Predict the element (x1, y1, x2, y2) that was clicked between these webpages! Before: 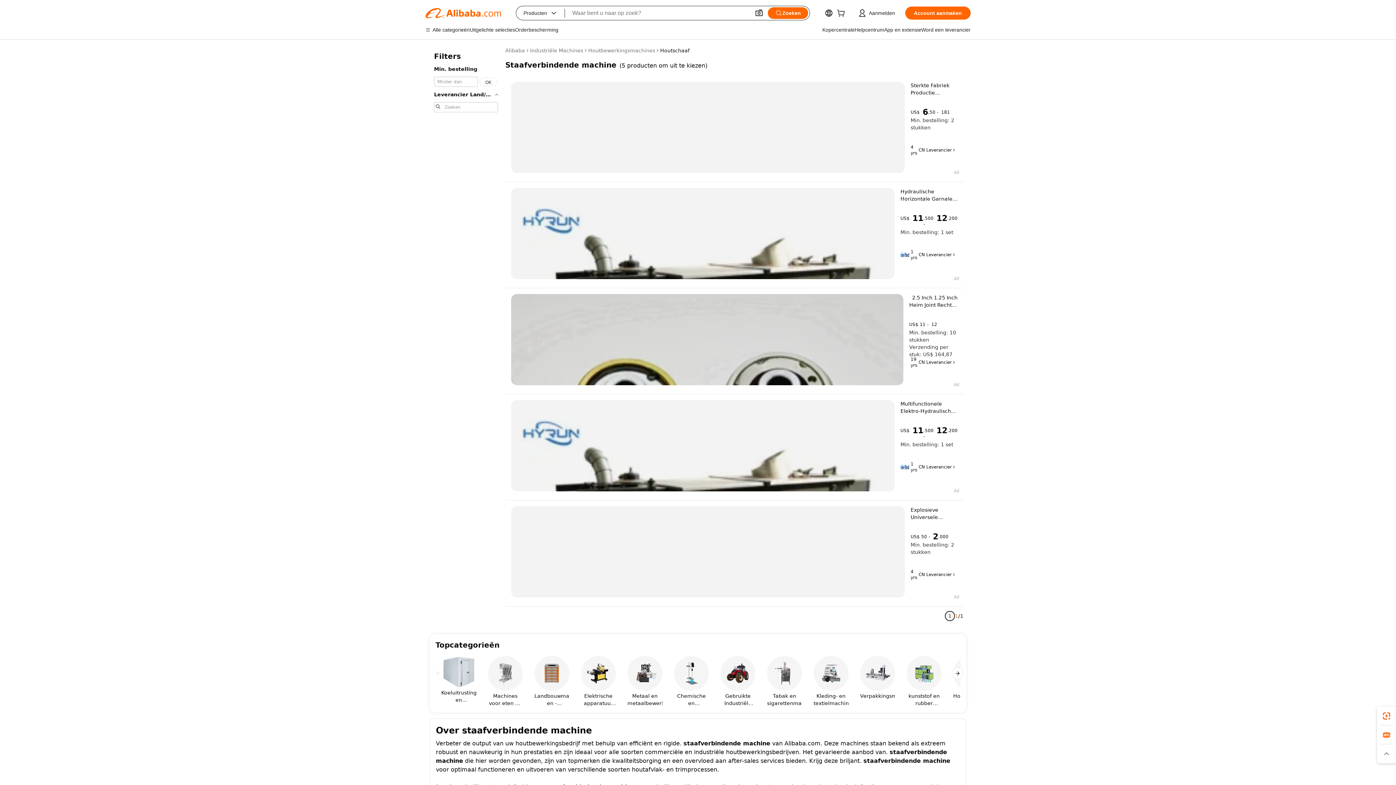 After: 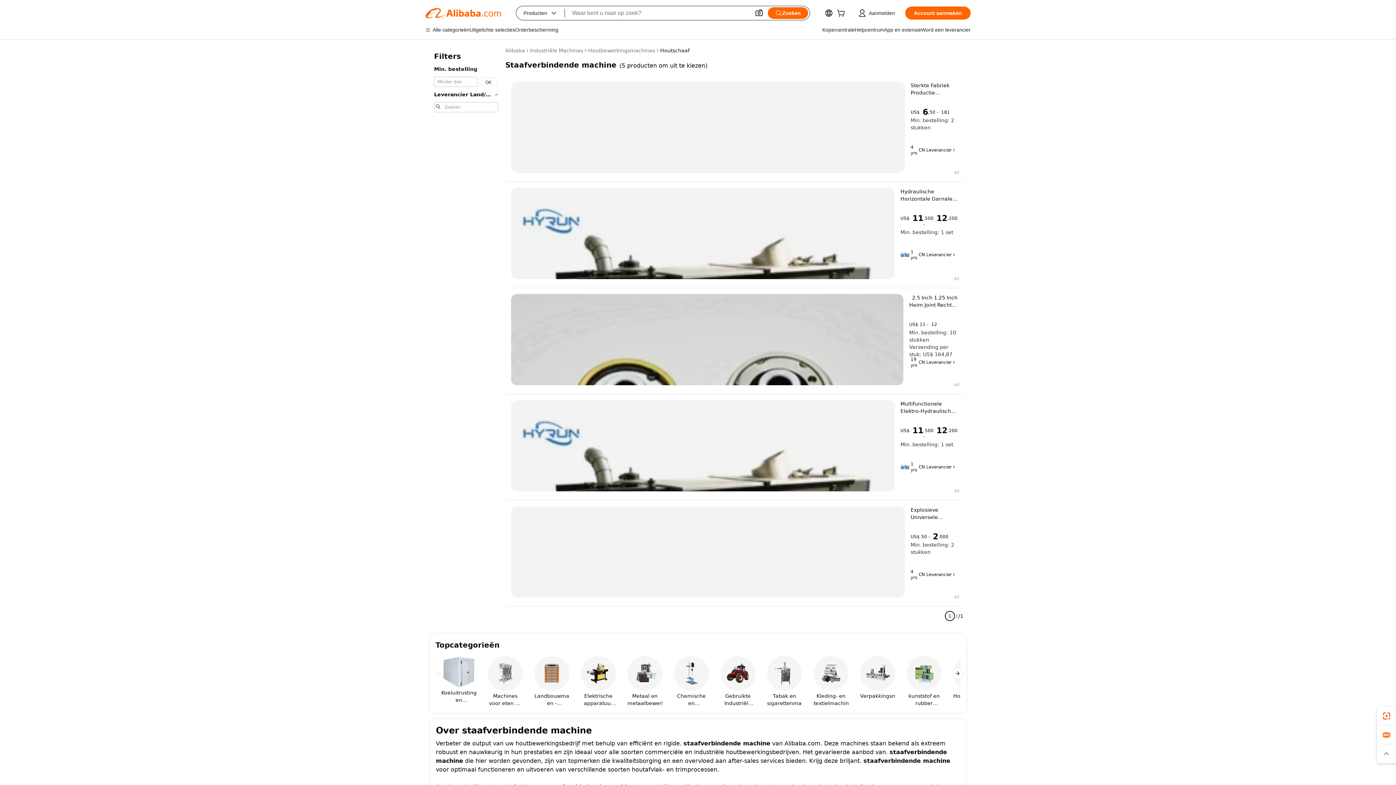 Action: bbox: (900, 252, 909, 257)